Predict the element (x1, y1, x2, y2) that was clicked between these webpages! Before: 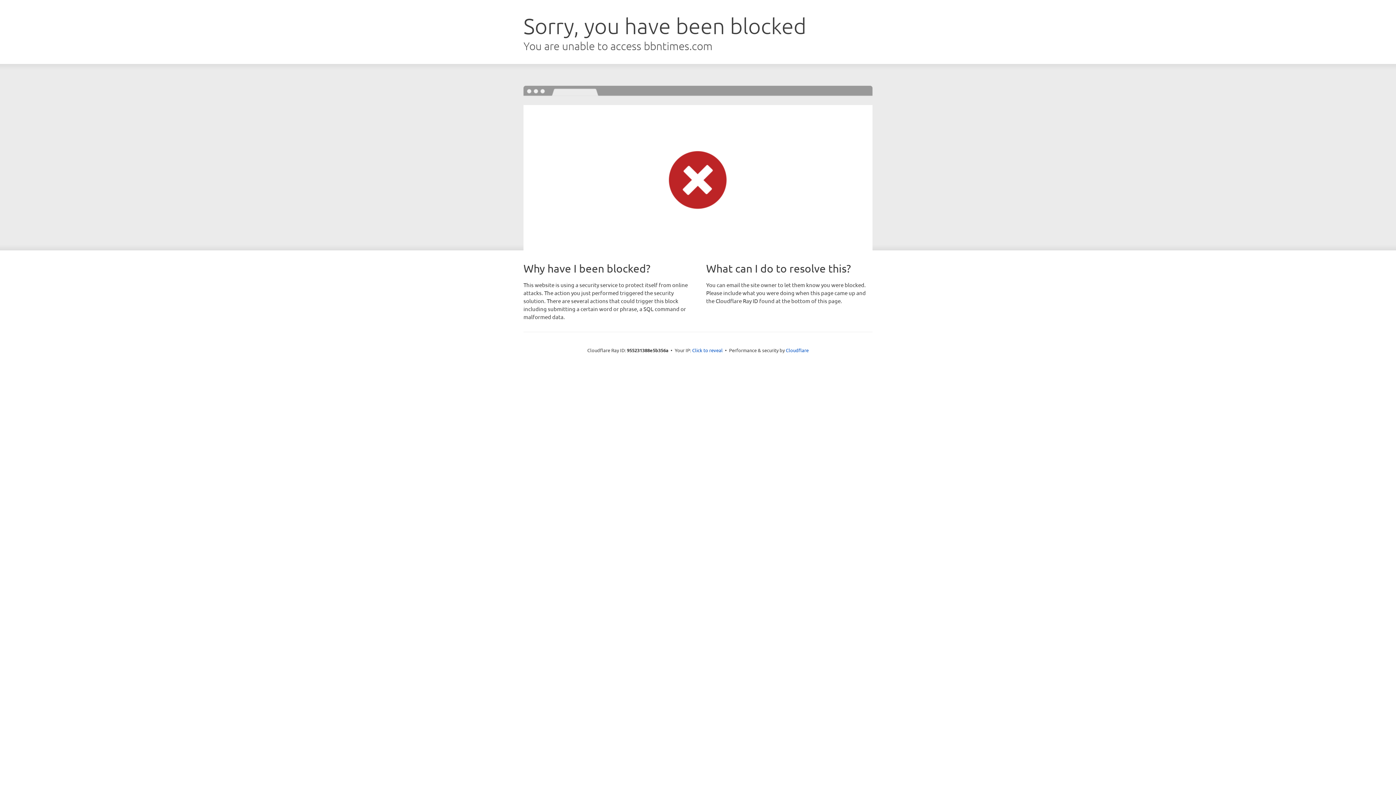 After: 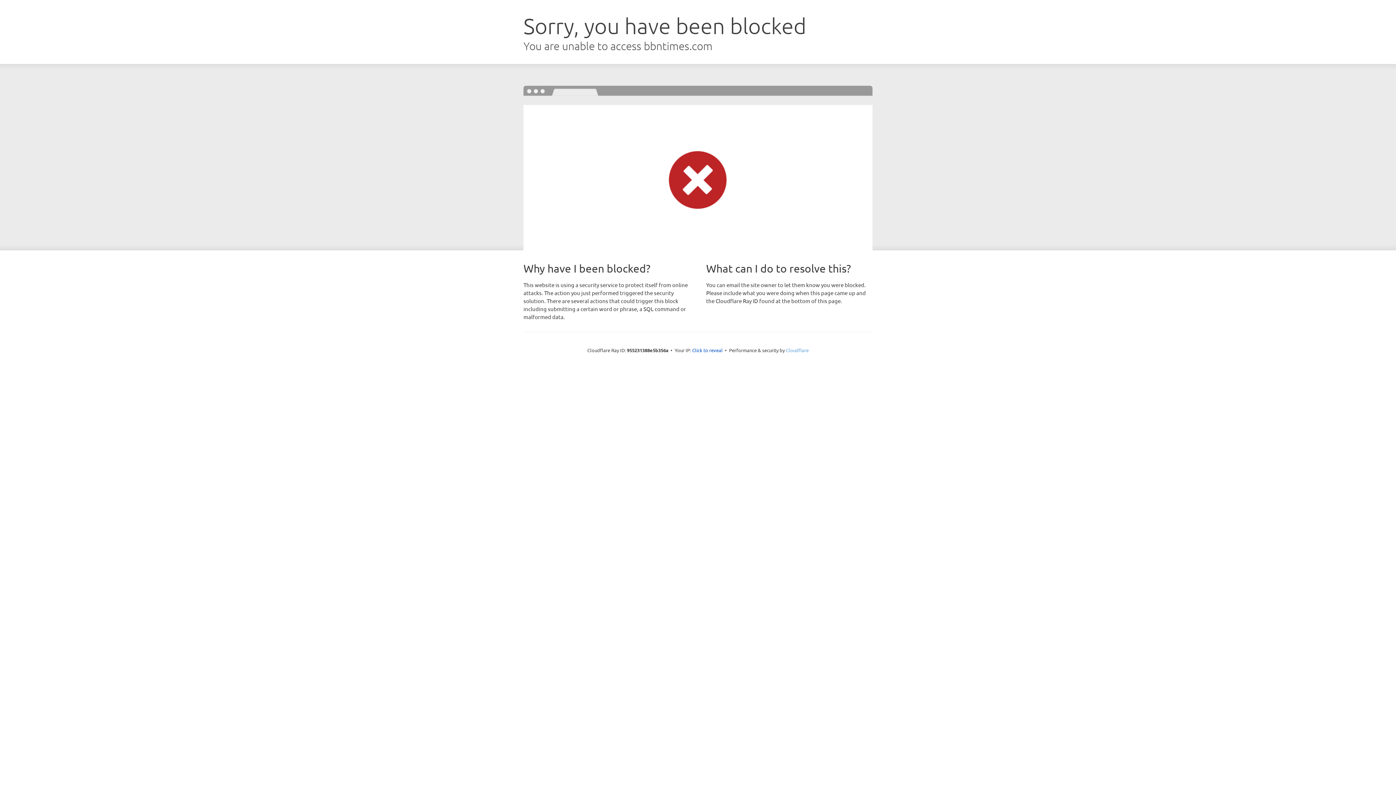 Action: bbox: (786, 347, 808, 353) label: Cloudflare